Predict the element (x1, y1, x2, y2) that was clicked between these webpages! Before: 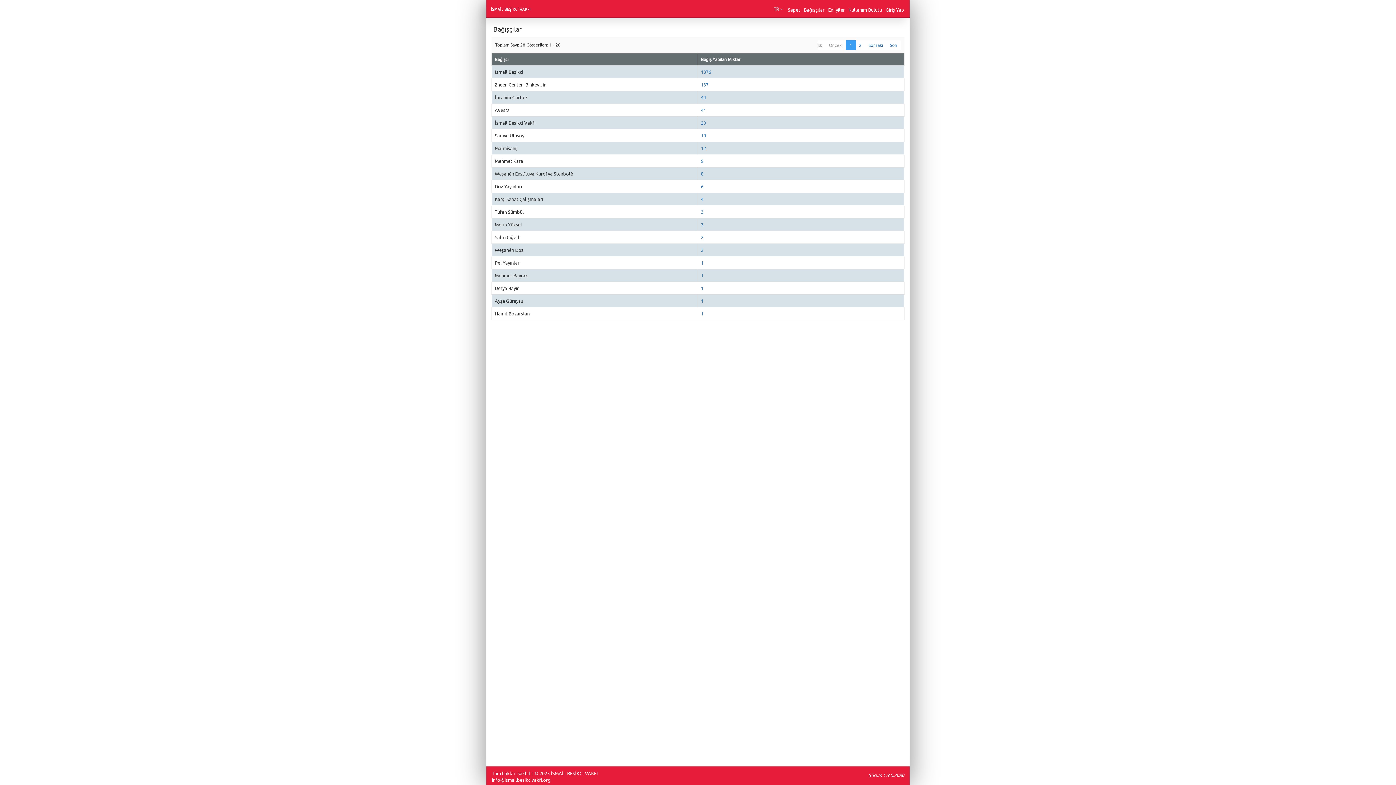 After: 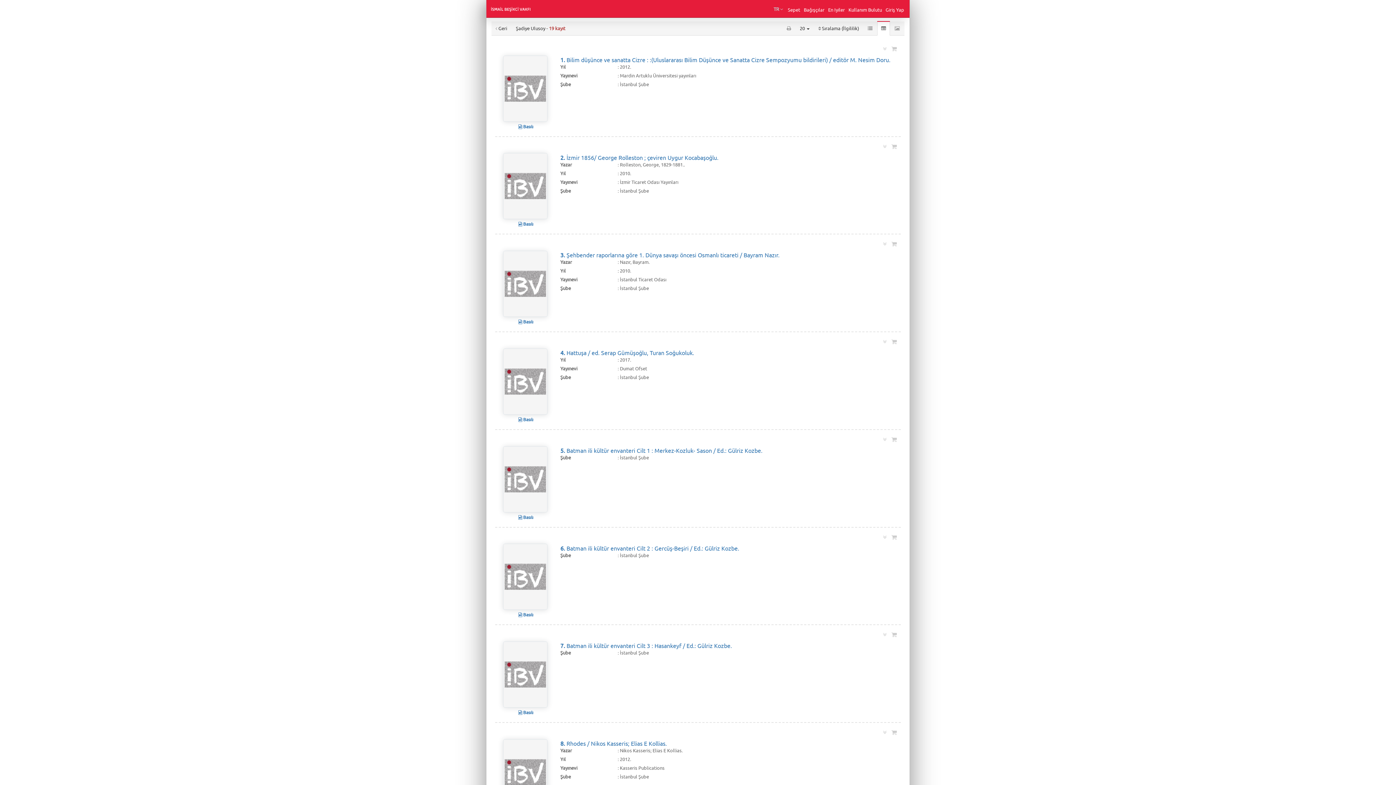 Action: bbox: (701, 132, 706, 138) label: 19